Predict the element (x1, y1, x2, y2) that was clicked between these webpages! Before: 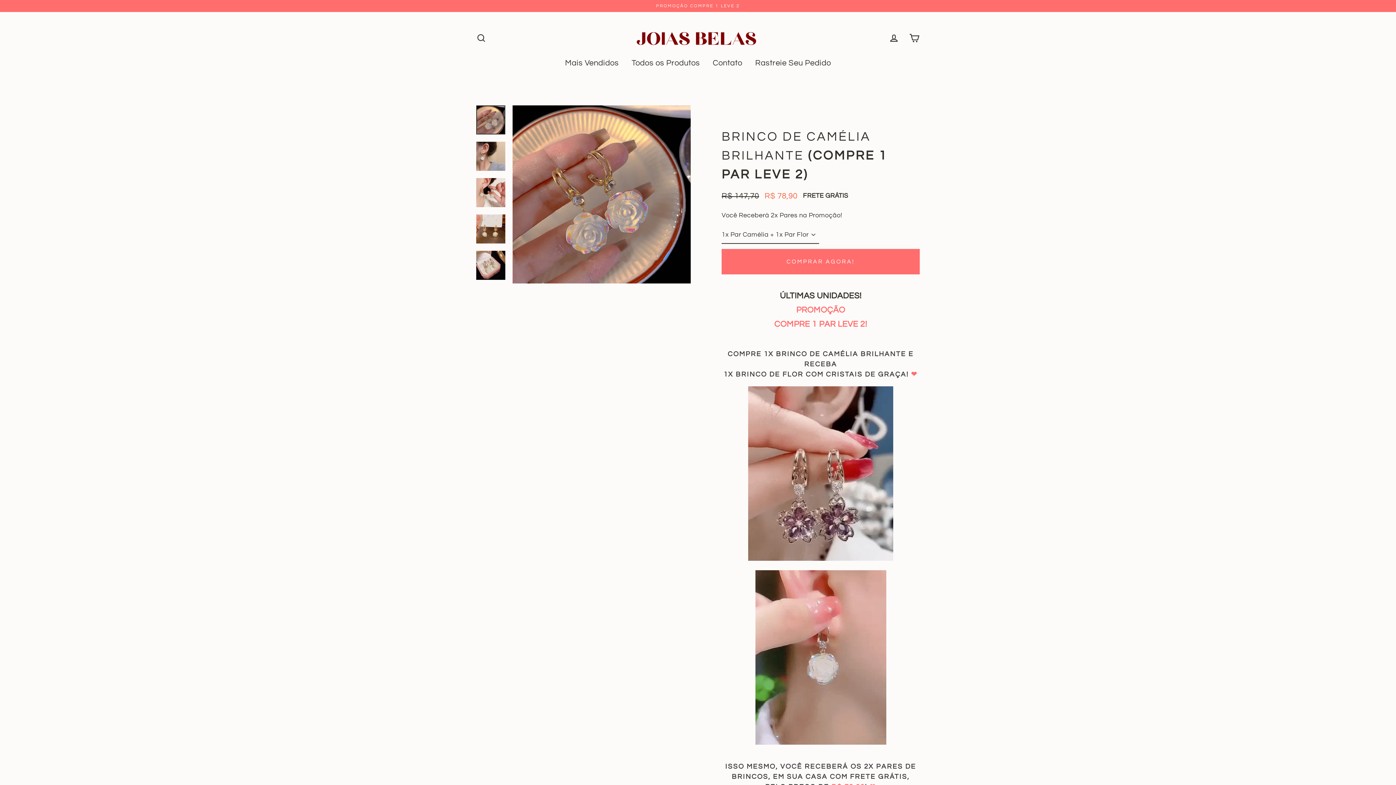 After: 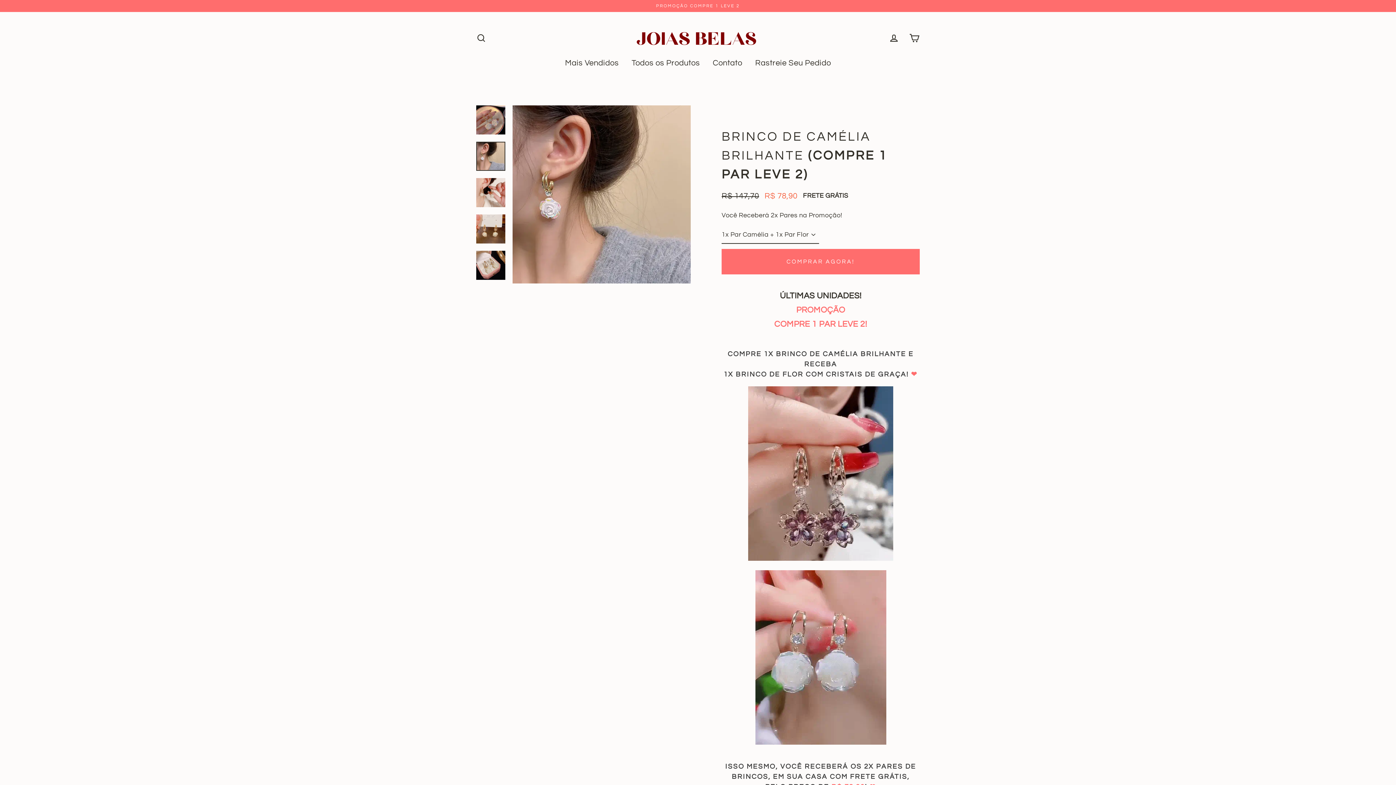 Action: bbox: (476, 141, 505, 170)